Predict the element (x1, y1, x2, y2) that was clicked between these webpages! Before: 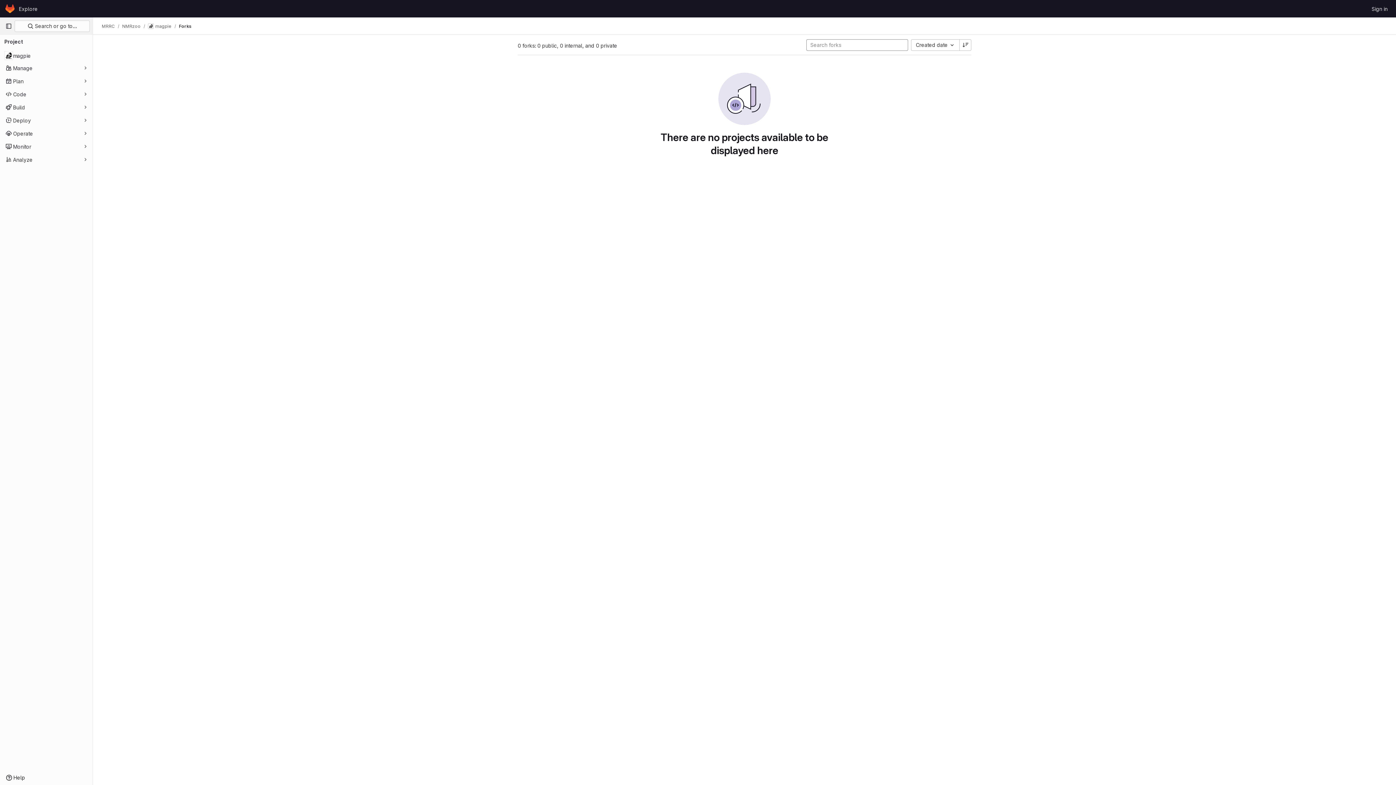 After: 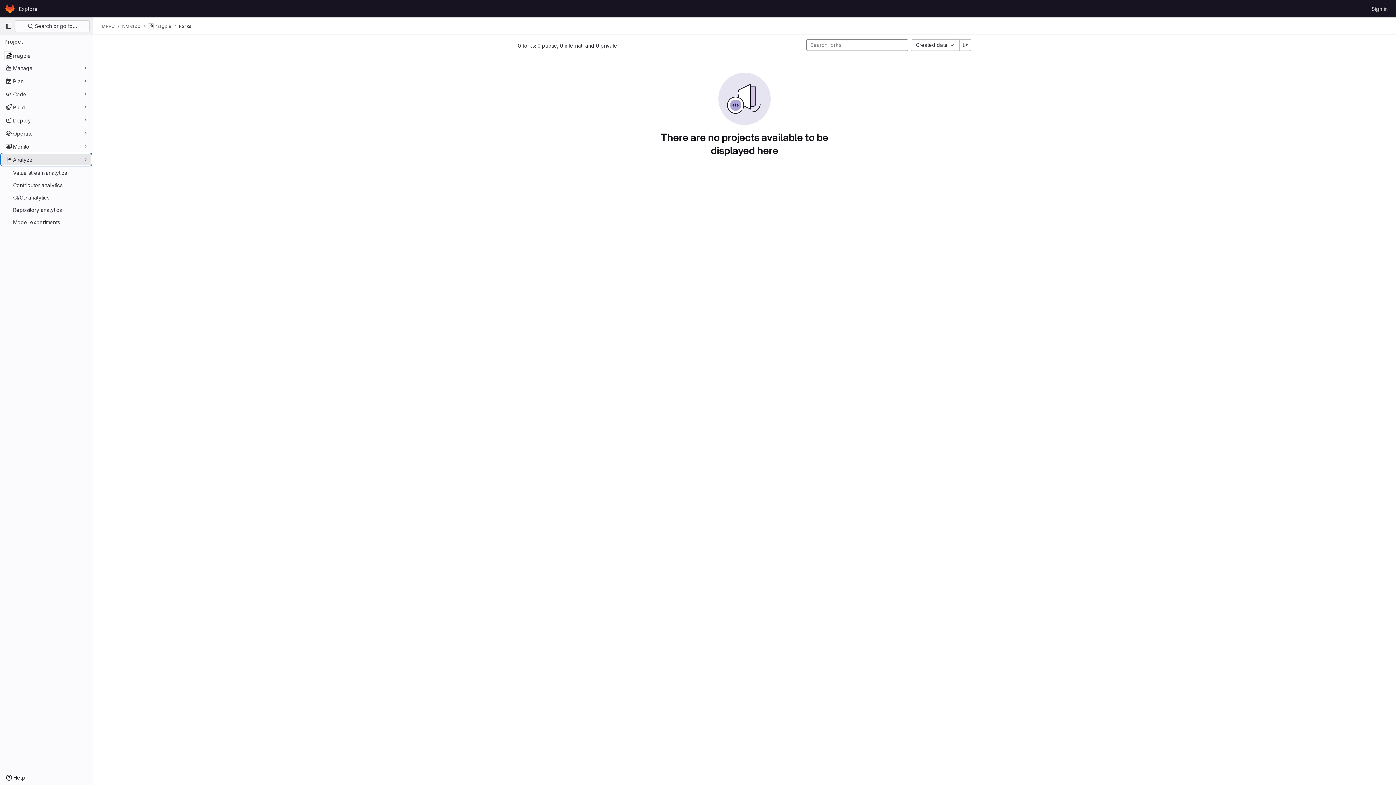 Action: bbox: (1, 153, 91, 165) label: Analyze